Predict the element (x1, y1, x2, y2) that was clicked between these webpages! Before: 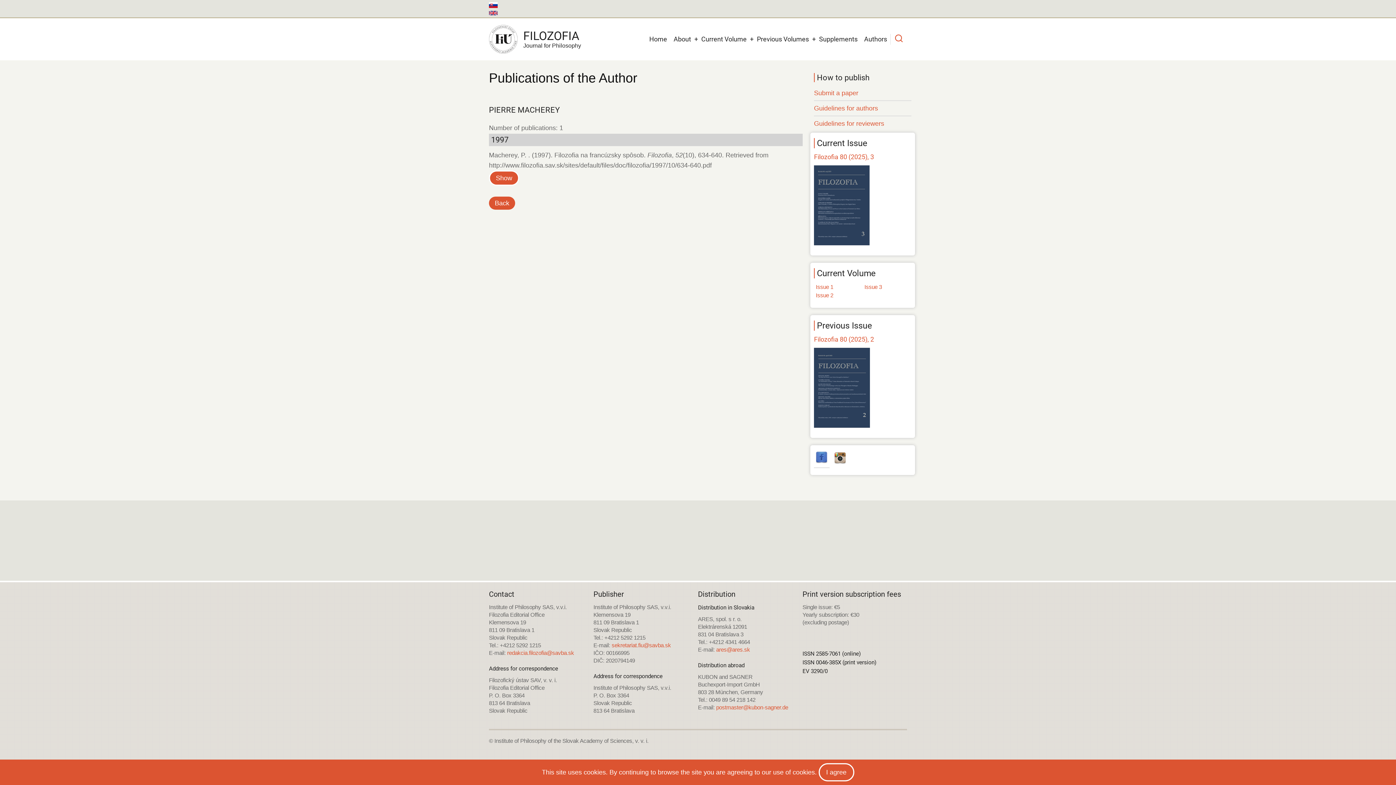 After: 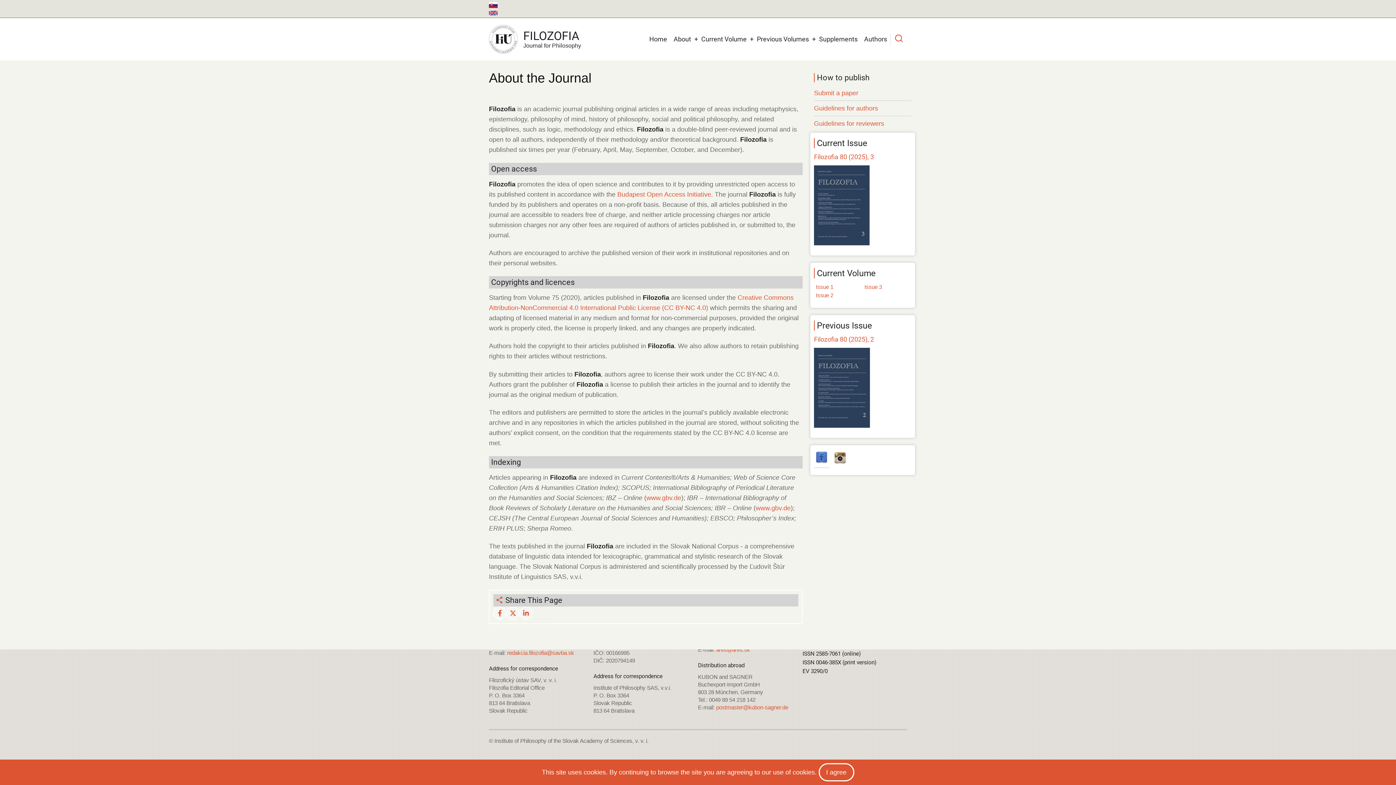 Action: label: About bbox: (670, 30, 694, 47)